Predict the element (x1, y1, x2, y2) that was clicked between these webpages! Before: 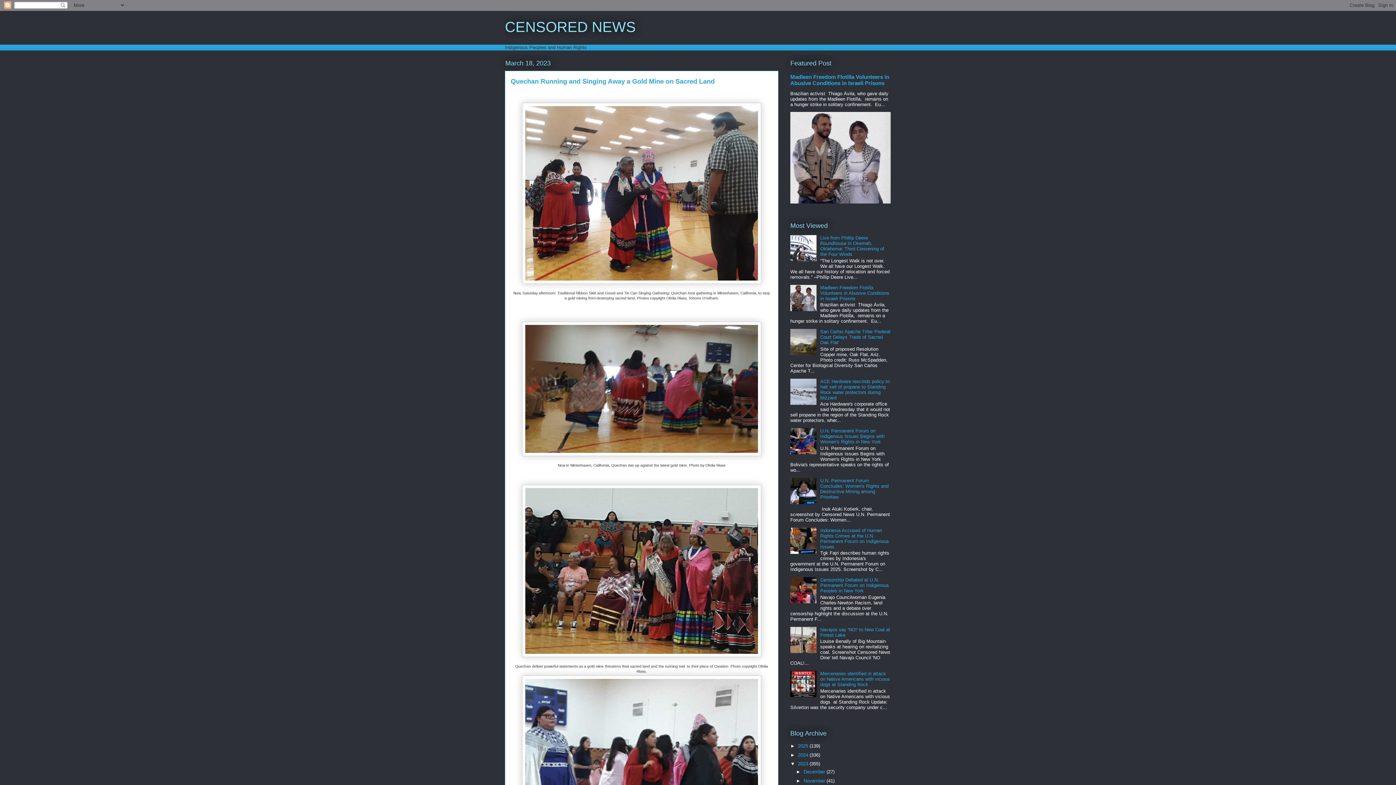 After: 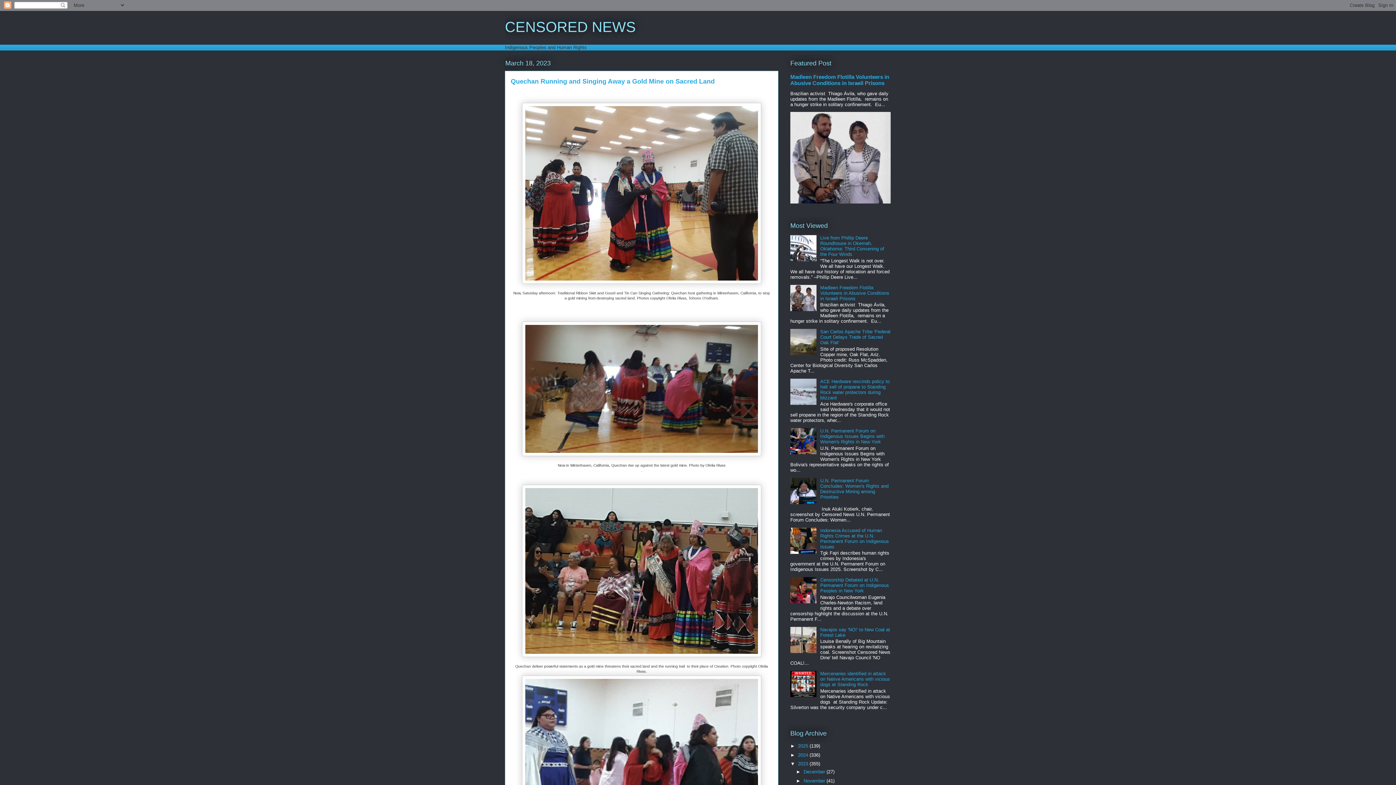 Action: bbox: (790, 549, 818, 555)